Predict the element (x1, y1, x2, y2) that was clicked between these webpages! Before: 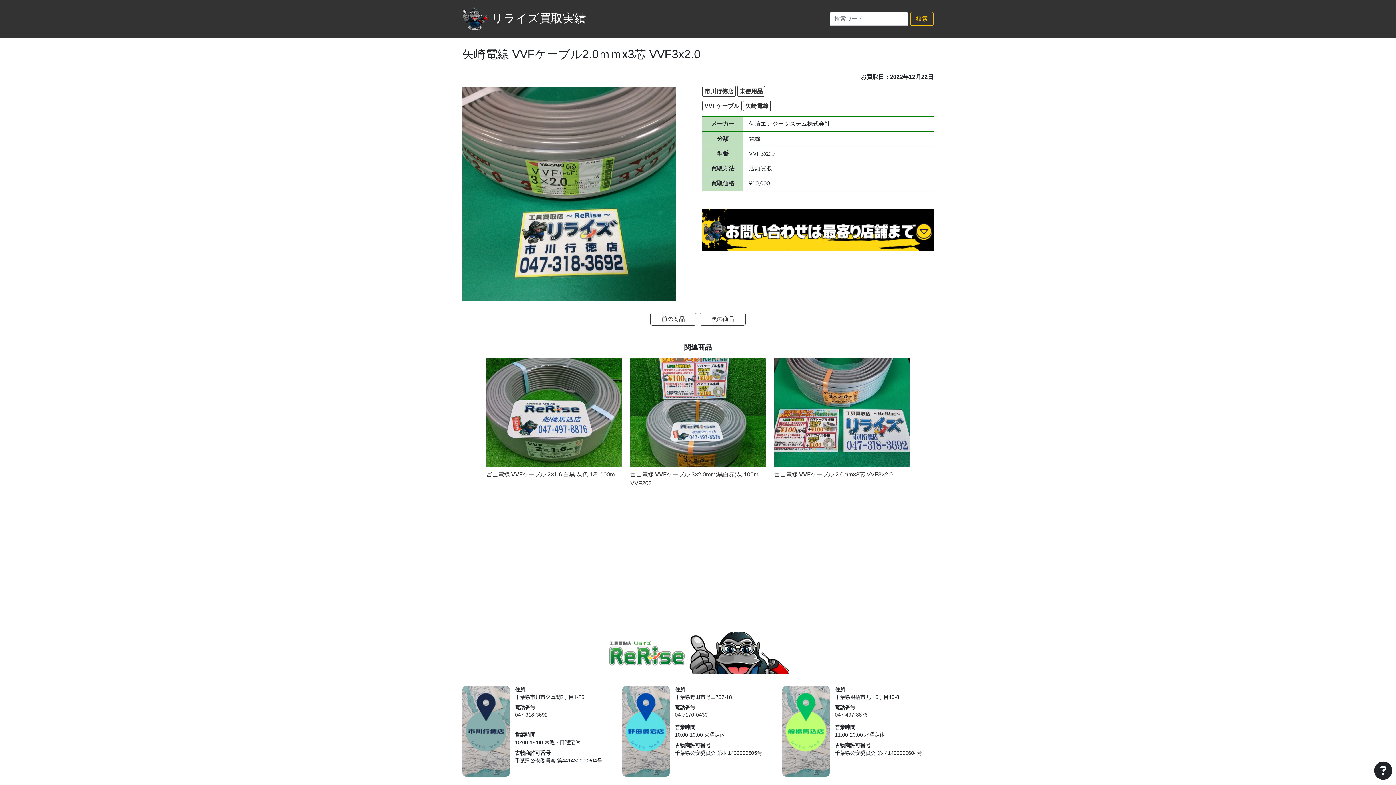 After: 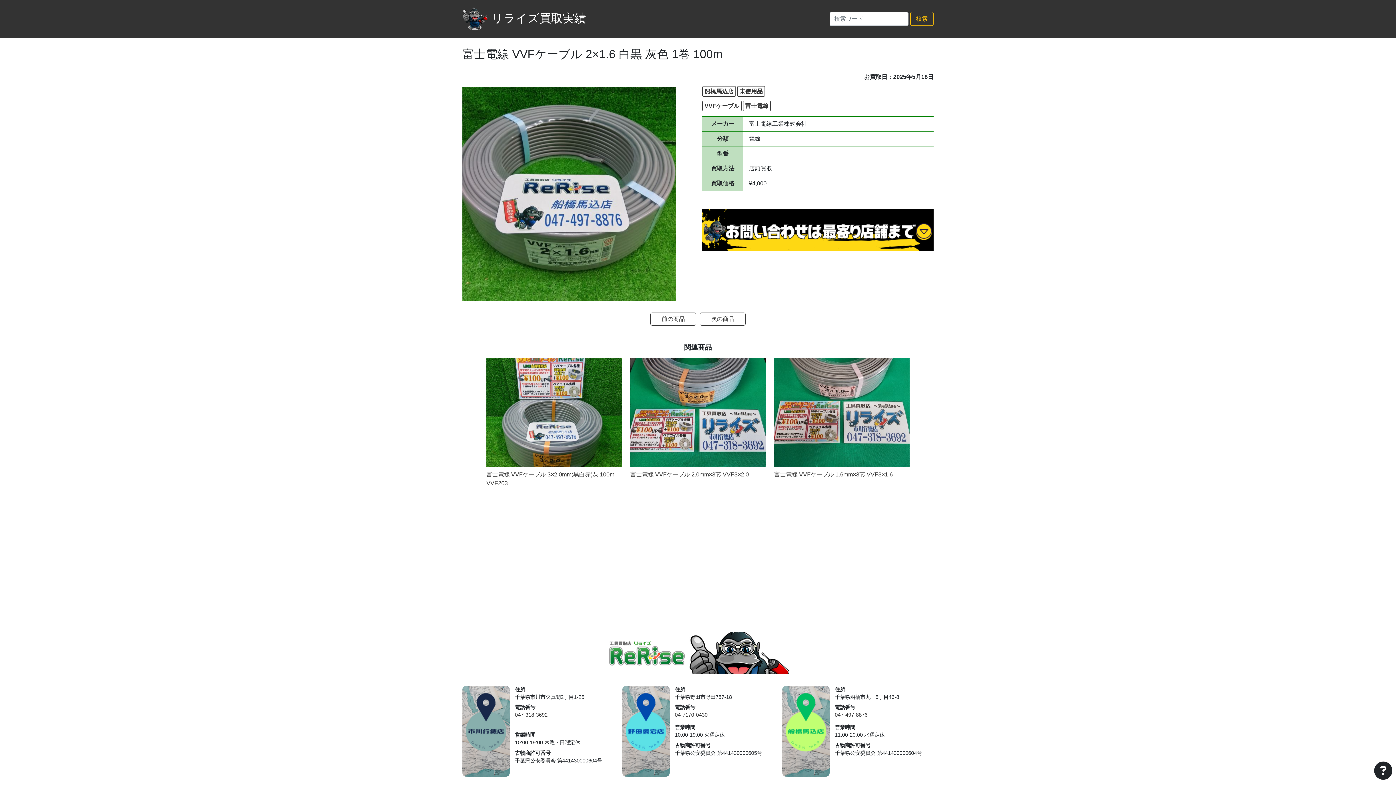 Action: bbox: (486, 471, 614, 477) label: 富士電線 VVFケーブル 2×1.6 白黒 灰色 1巻 100m